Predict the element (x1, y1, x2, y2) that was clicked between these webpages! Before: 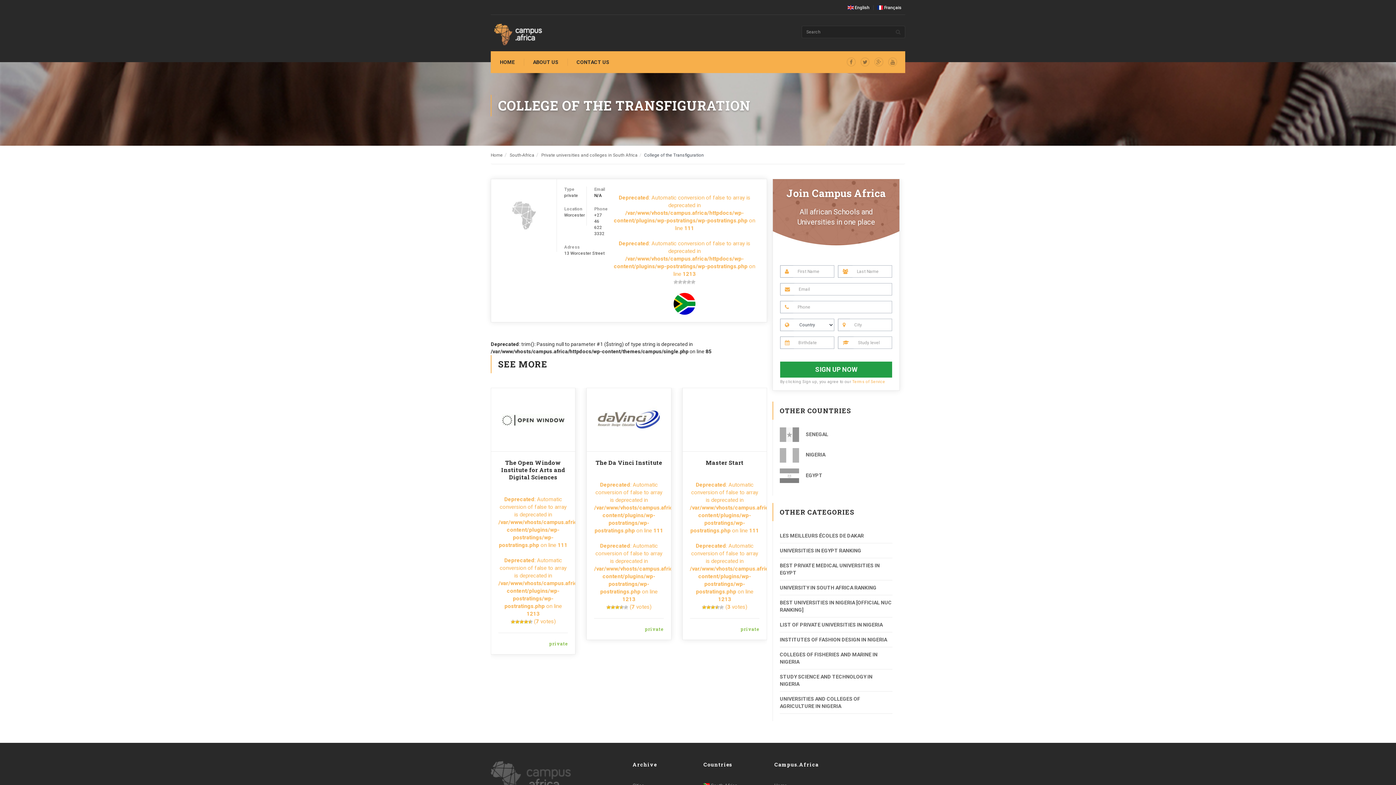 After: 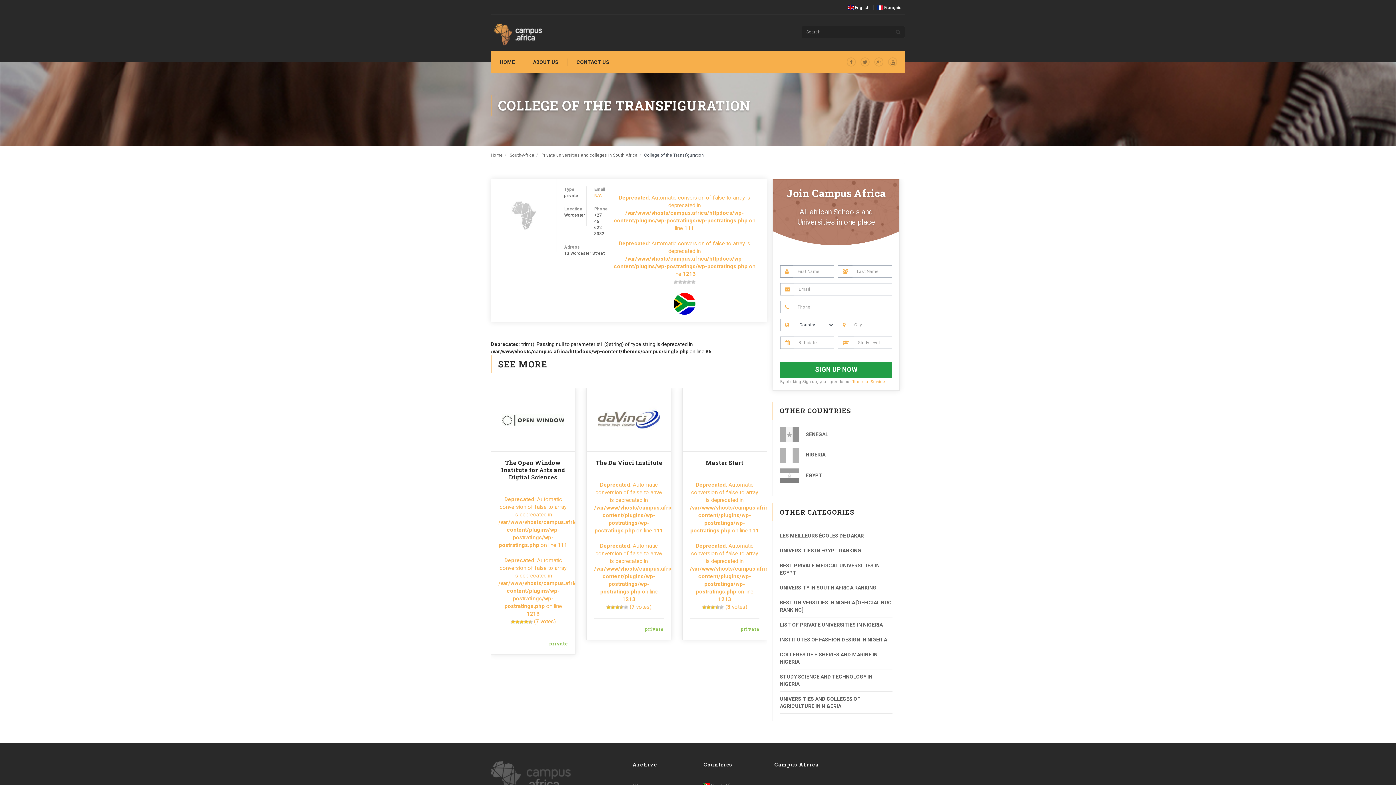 Action: bbox: (594, 193, 602, 198) label: N/A